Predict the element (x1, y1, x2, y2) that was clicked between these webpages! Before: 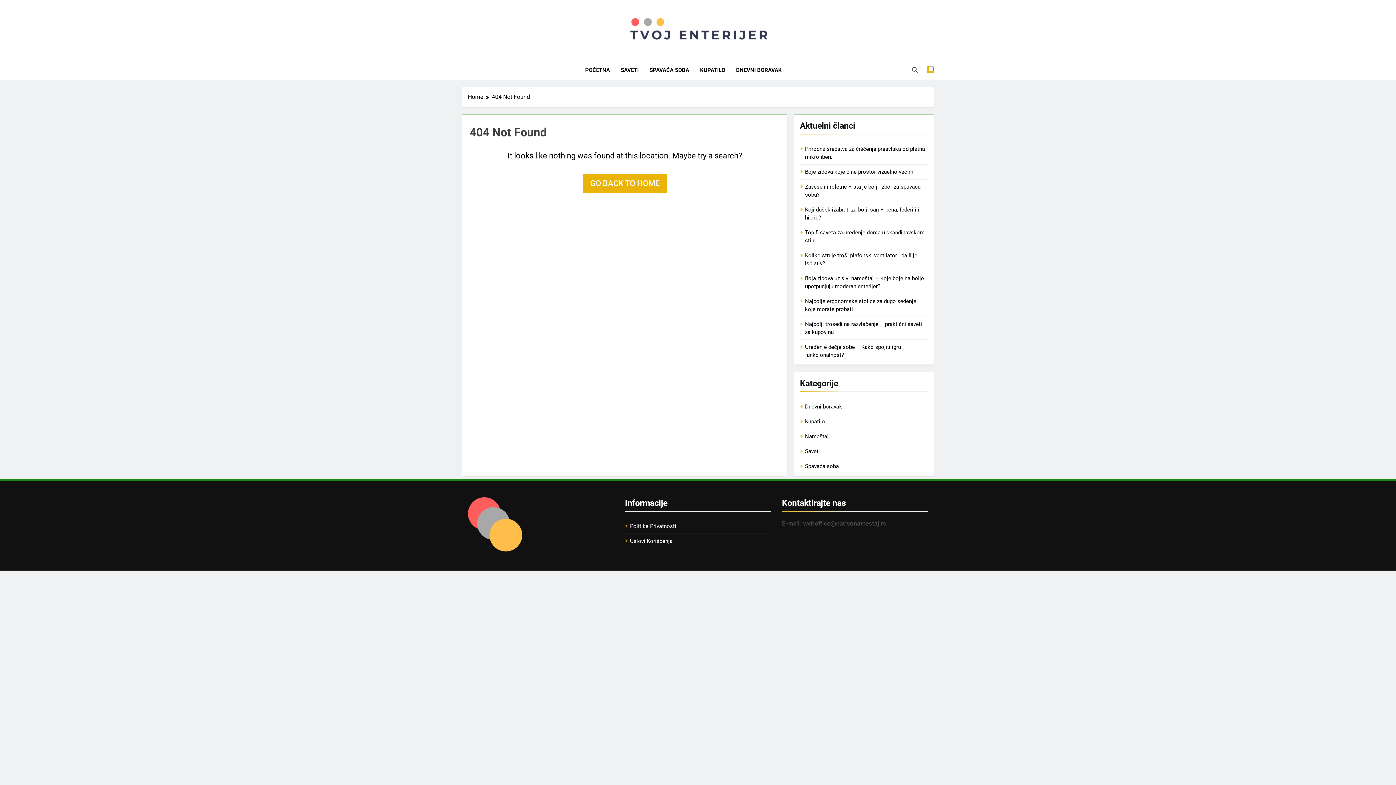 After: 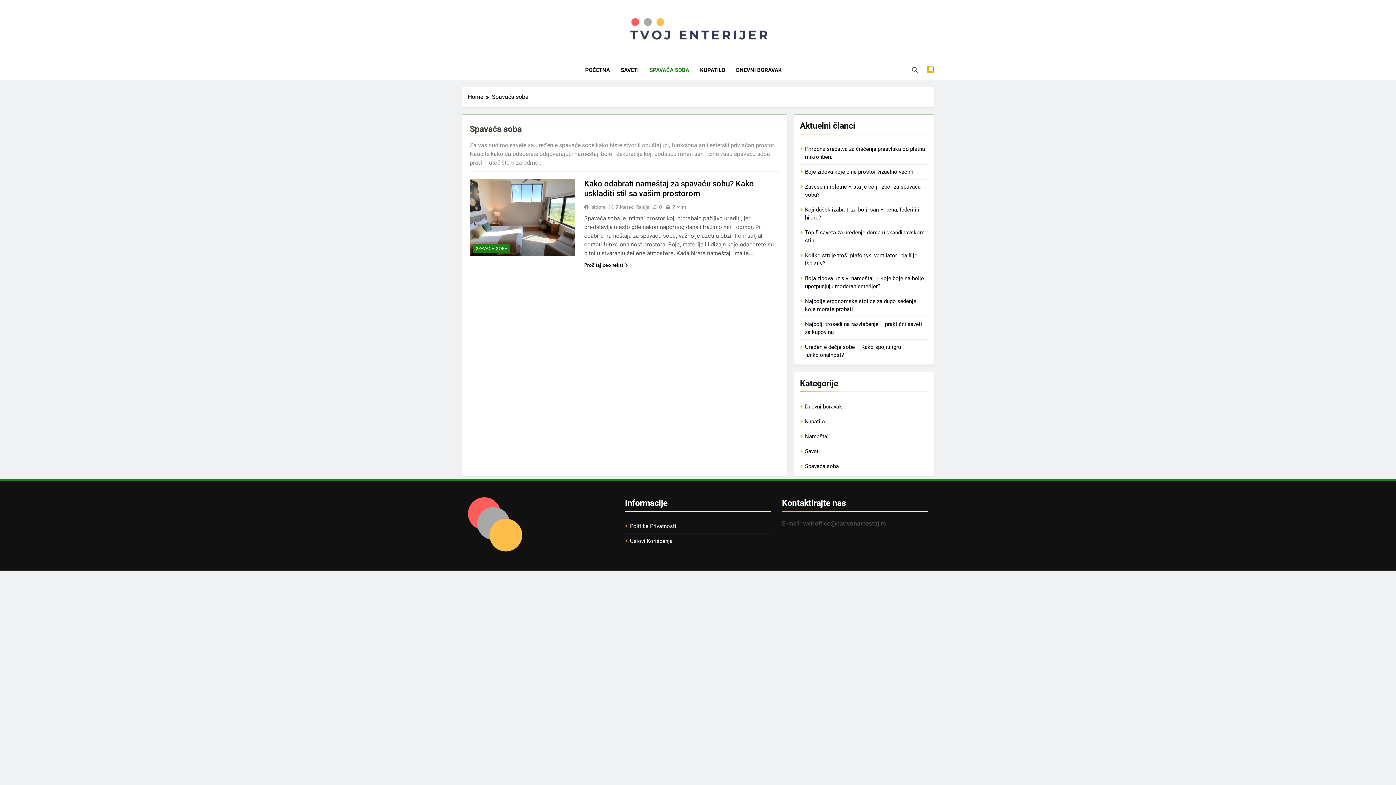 Action: label: Spavaća soba bbox: (805, 463, 839, 469)